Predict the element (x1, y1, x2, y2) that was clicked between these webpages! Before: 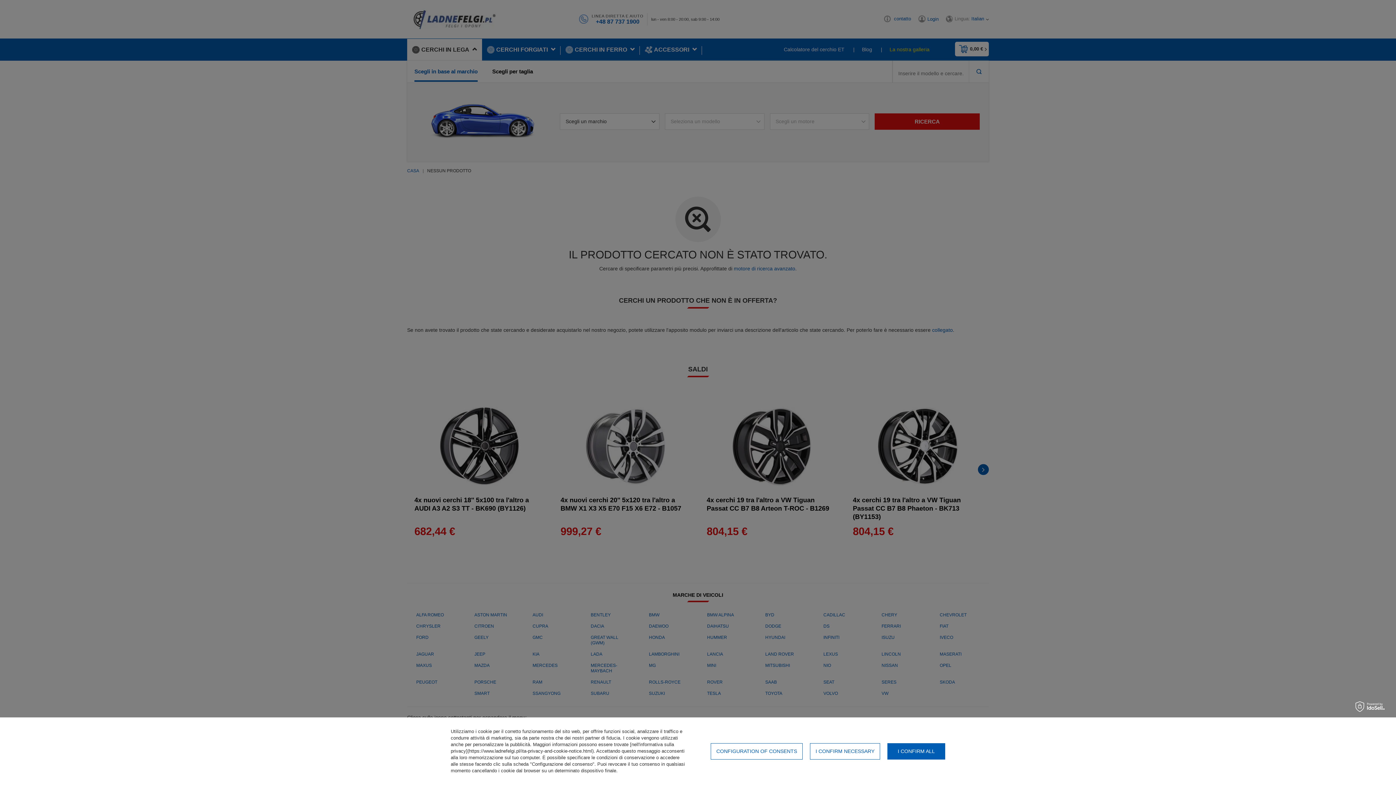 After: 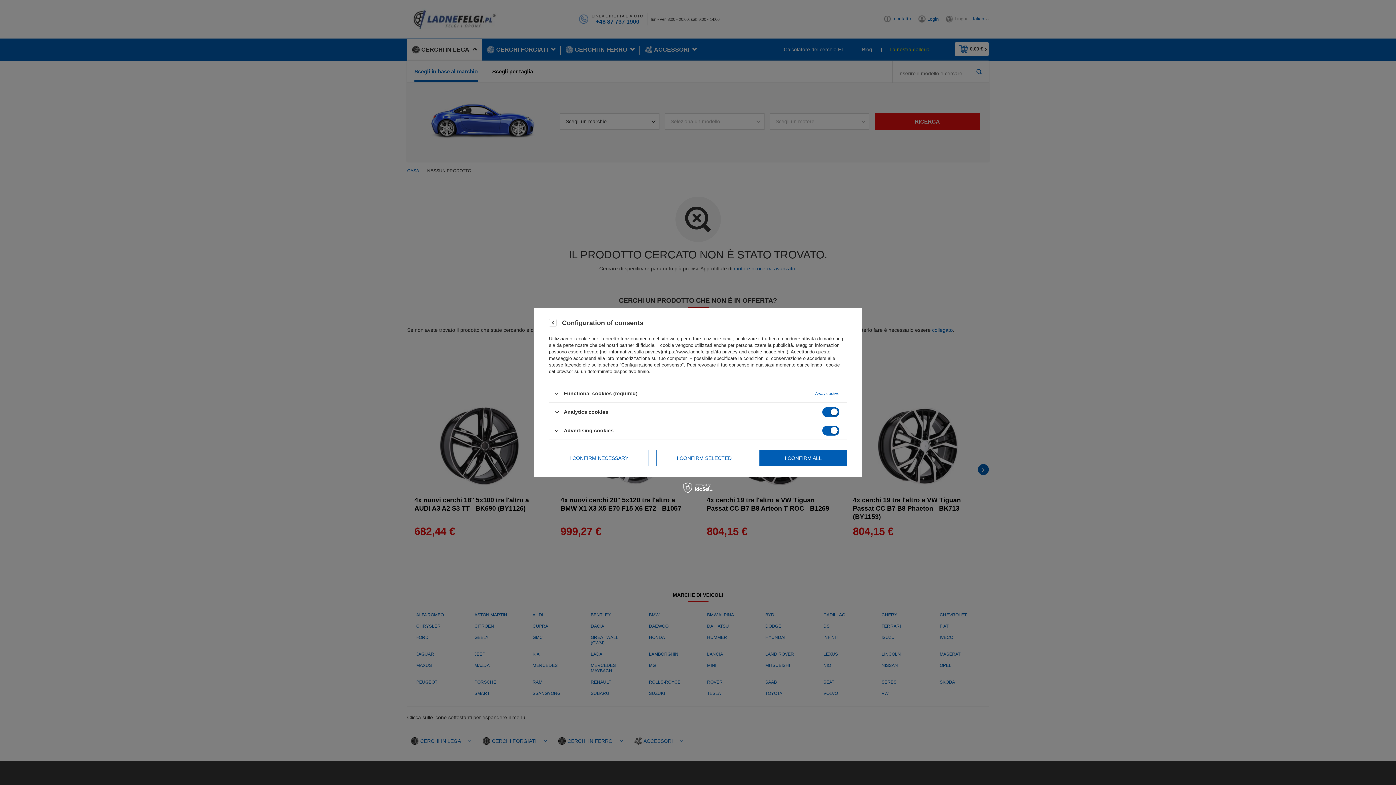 Action: label: CONFIGURATION OF CONSENTS bbox: (710, 743, 802, 759)